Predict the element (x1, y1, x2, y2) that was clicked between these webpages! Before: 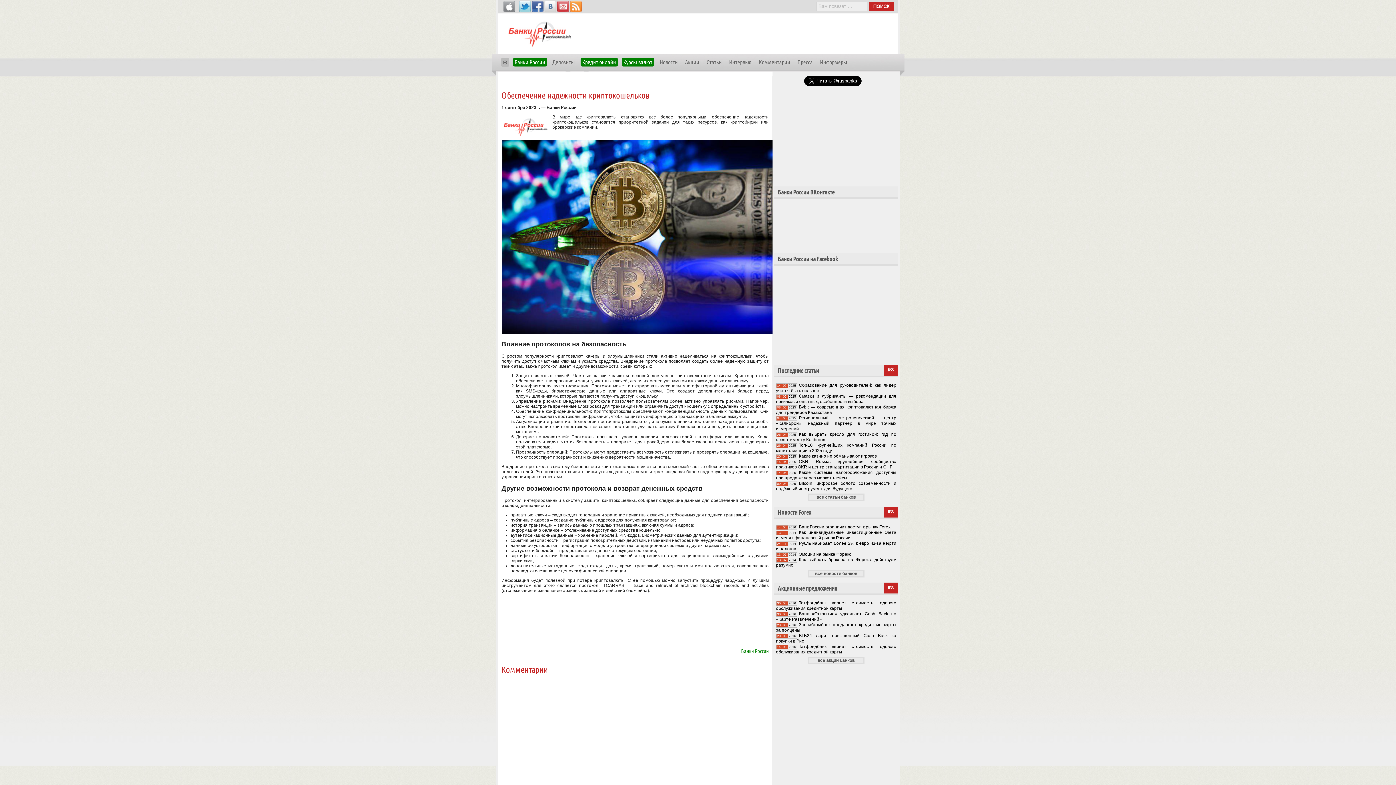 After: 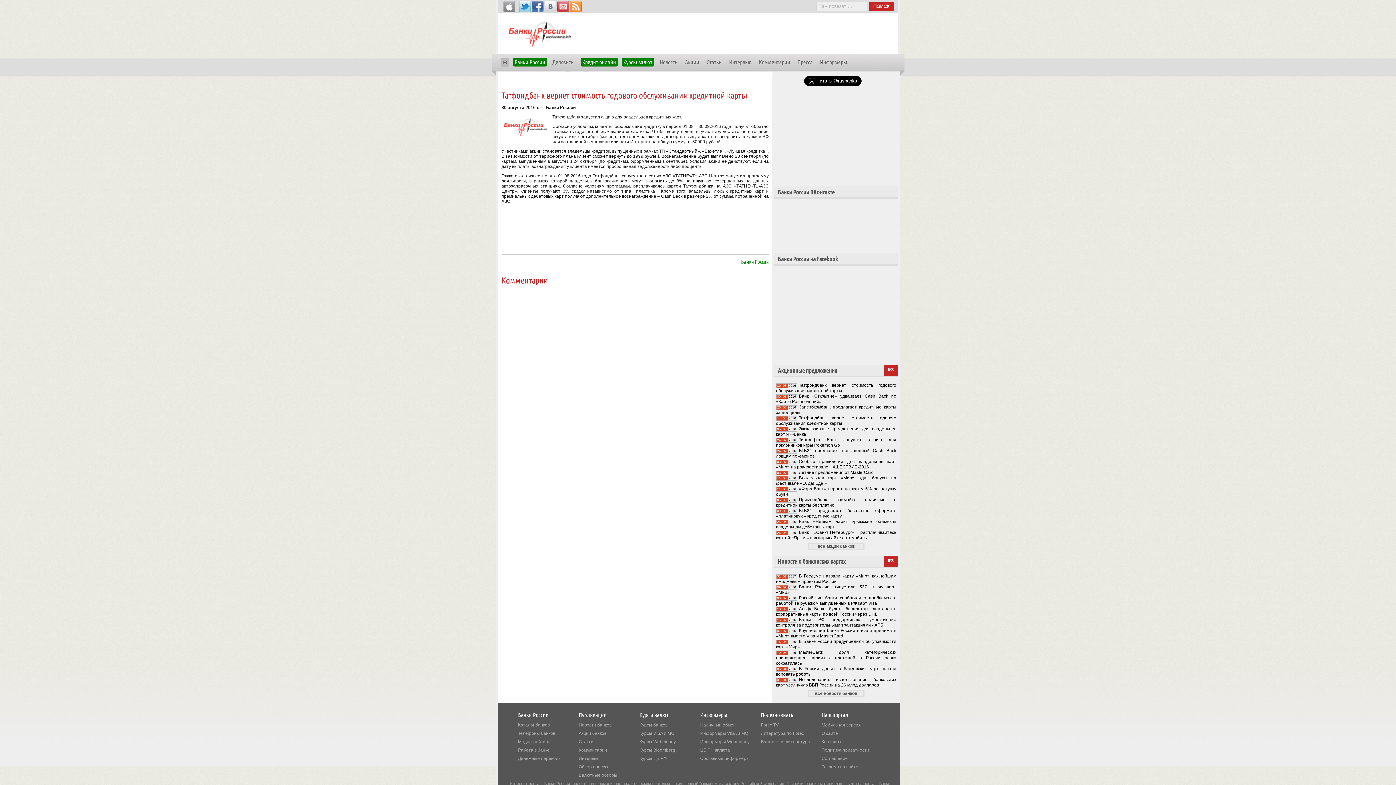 Action: label: Татфондбанк вернет стоимость годового обслуживания кредитной карты bbox: (776, 600, 896, 611)